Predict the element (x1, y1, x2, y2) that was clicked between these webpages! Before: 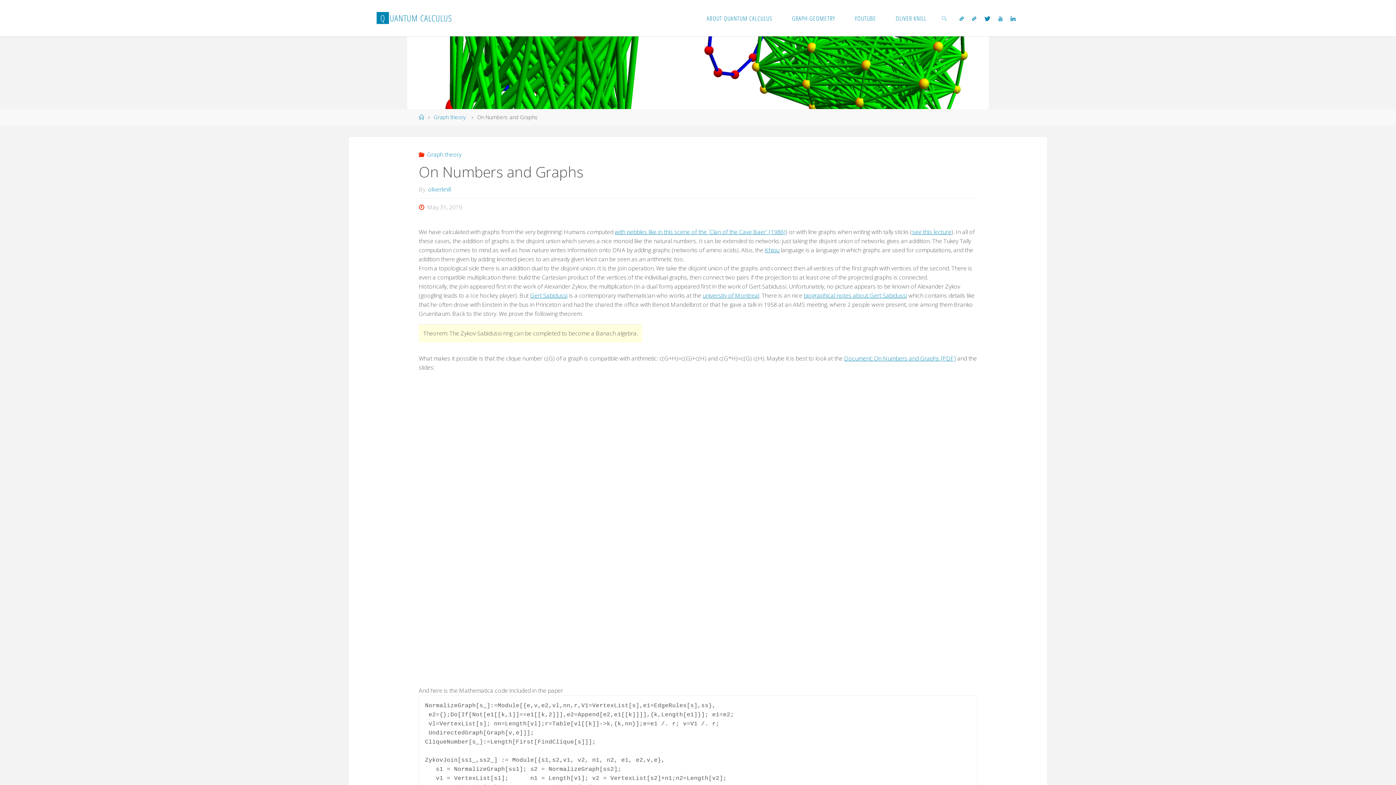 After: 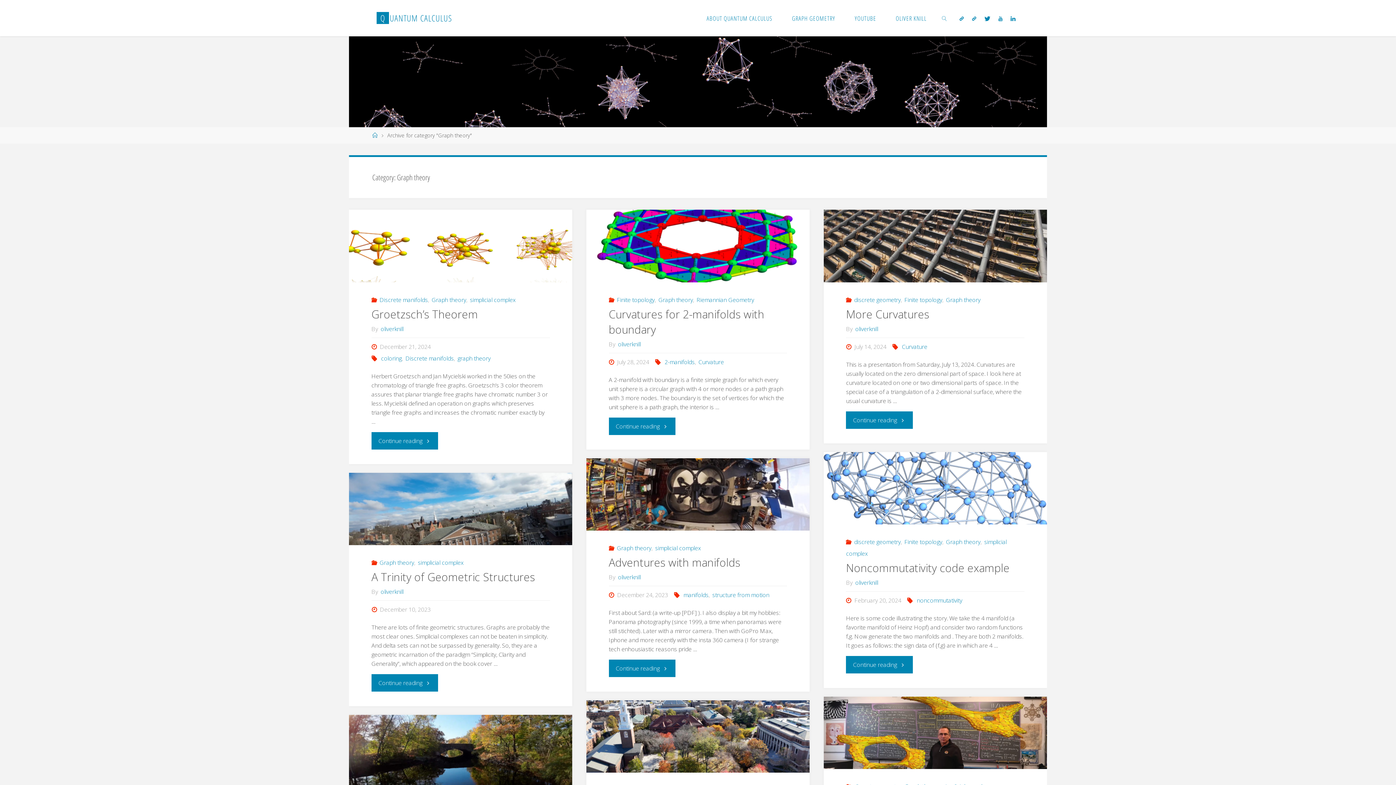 Action: label: Graph theory bbox: (433, 113, 465, 120)